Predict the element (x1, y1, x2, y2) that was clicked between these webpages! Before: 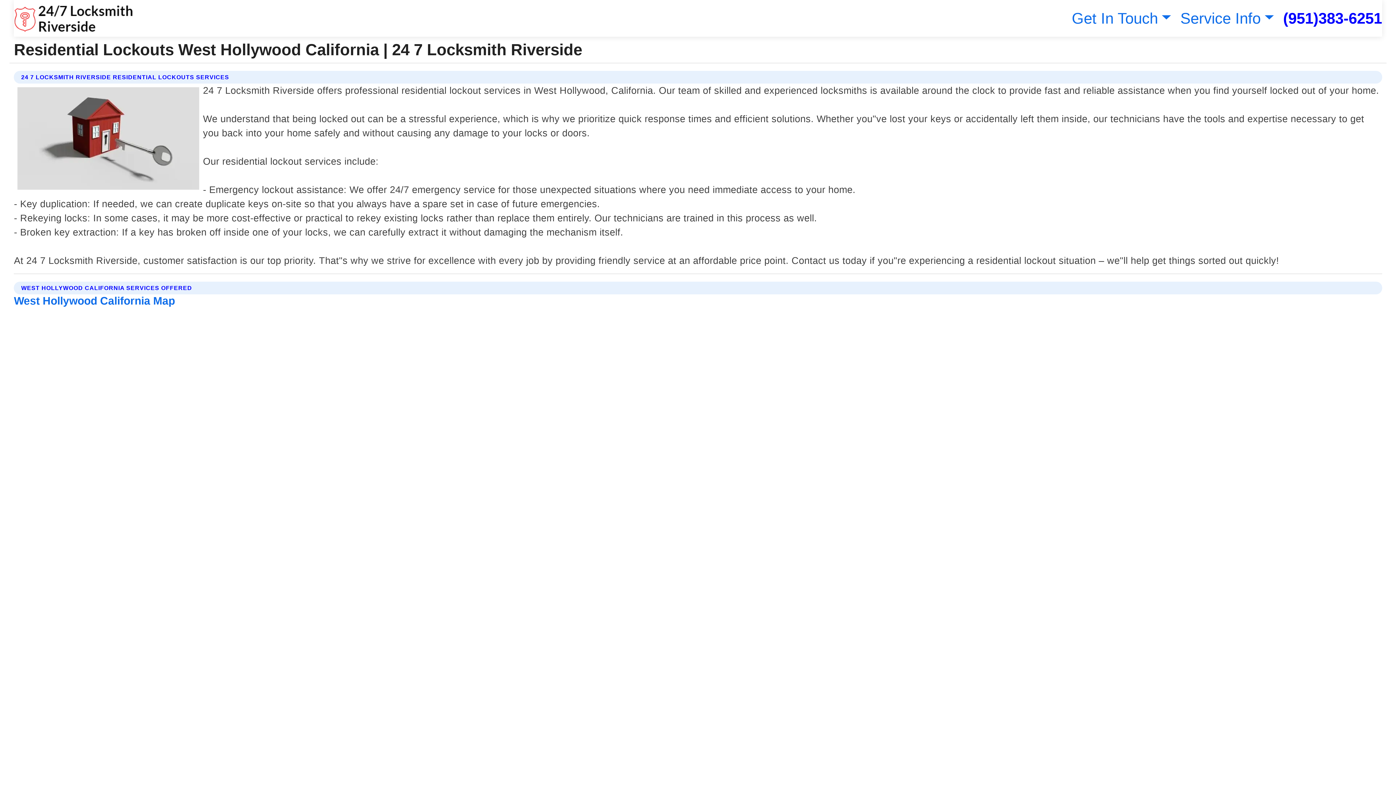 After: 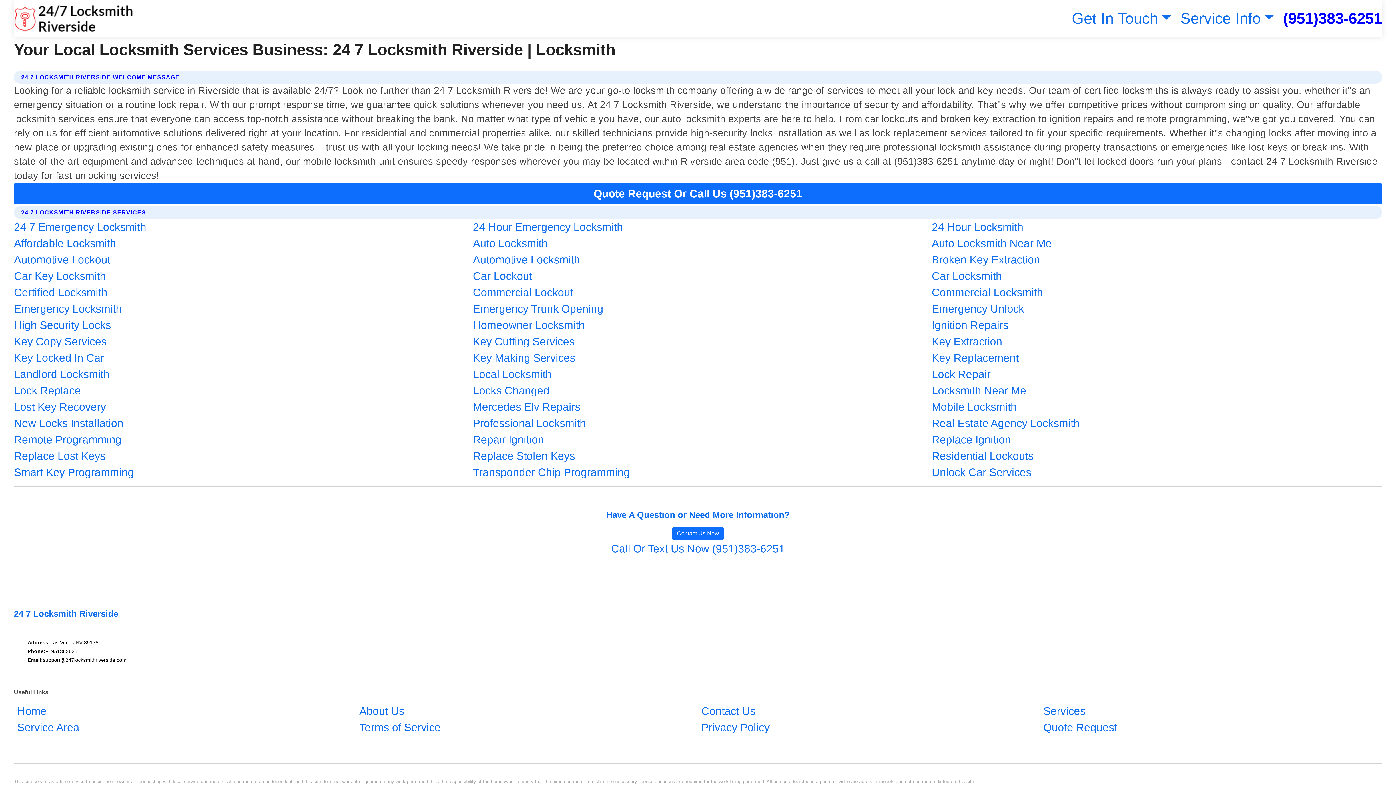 Action: bbox: (13, 2, 133, 33)